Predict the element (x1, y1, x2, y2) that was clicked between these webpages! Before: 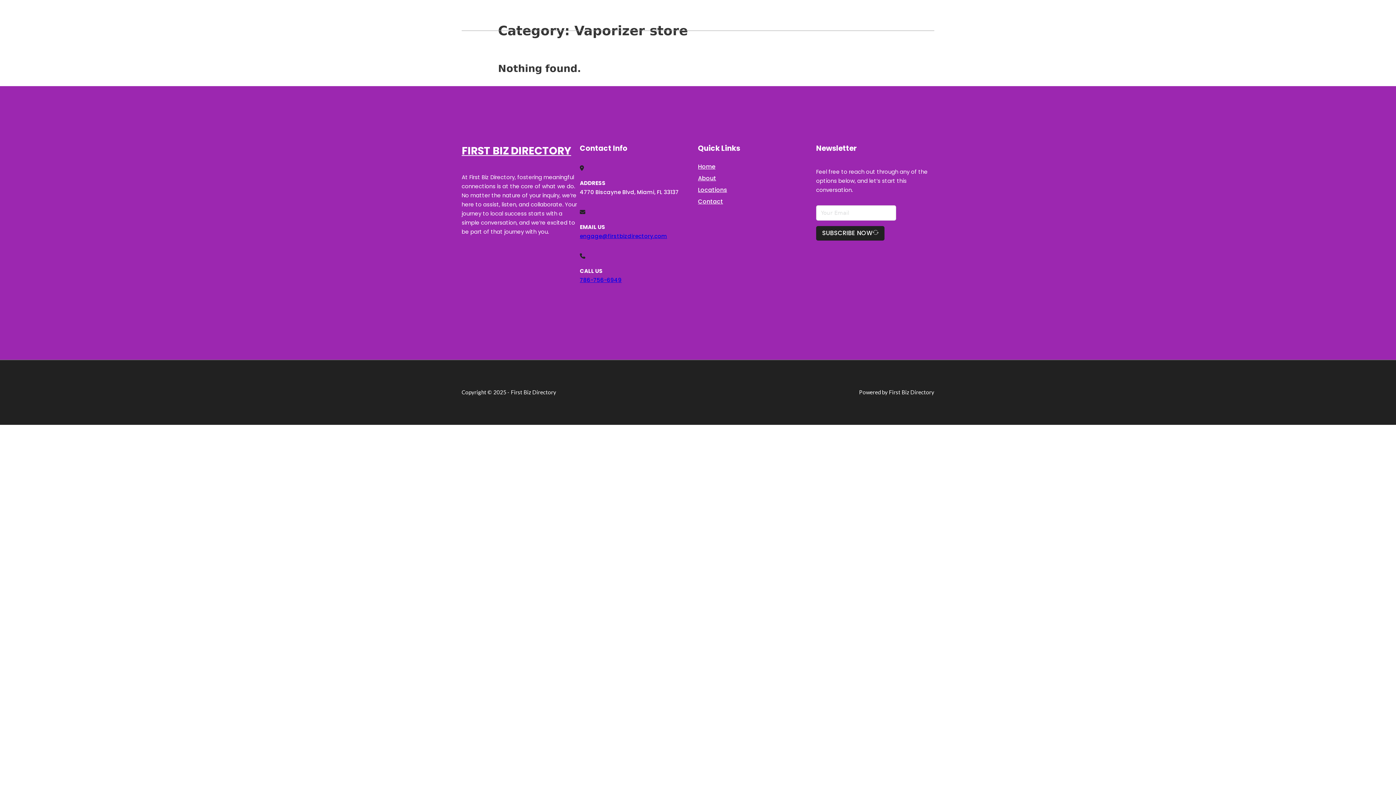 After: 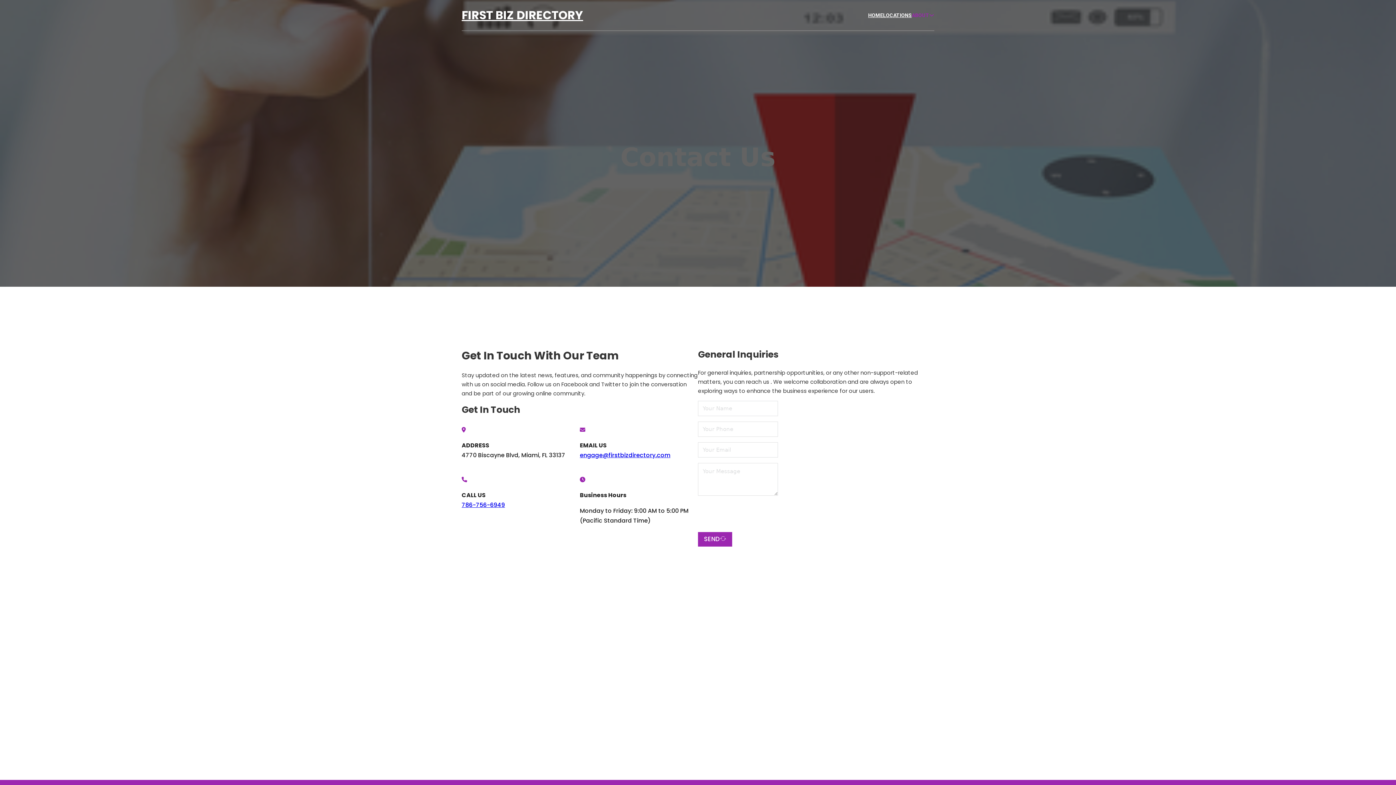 Action: bbox: (698, 196, 723, 206) label: Contact